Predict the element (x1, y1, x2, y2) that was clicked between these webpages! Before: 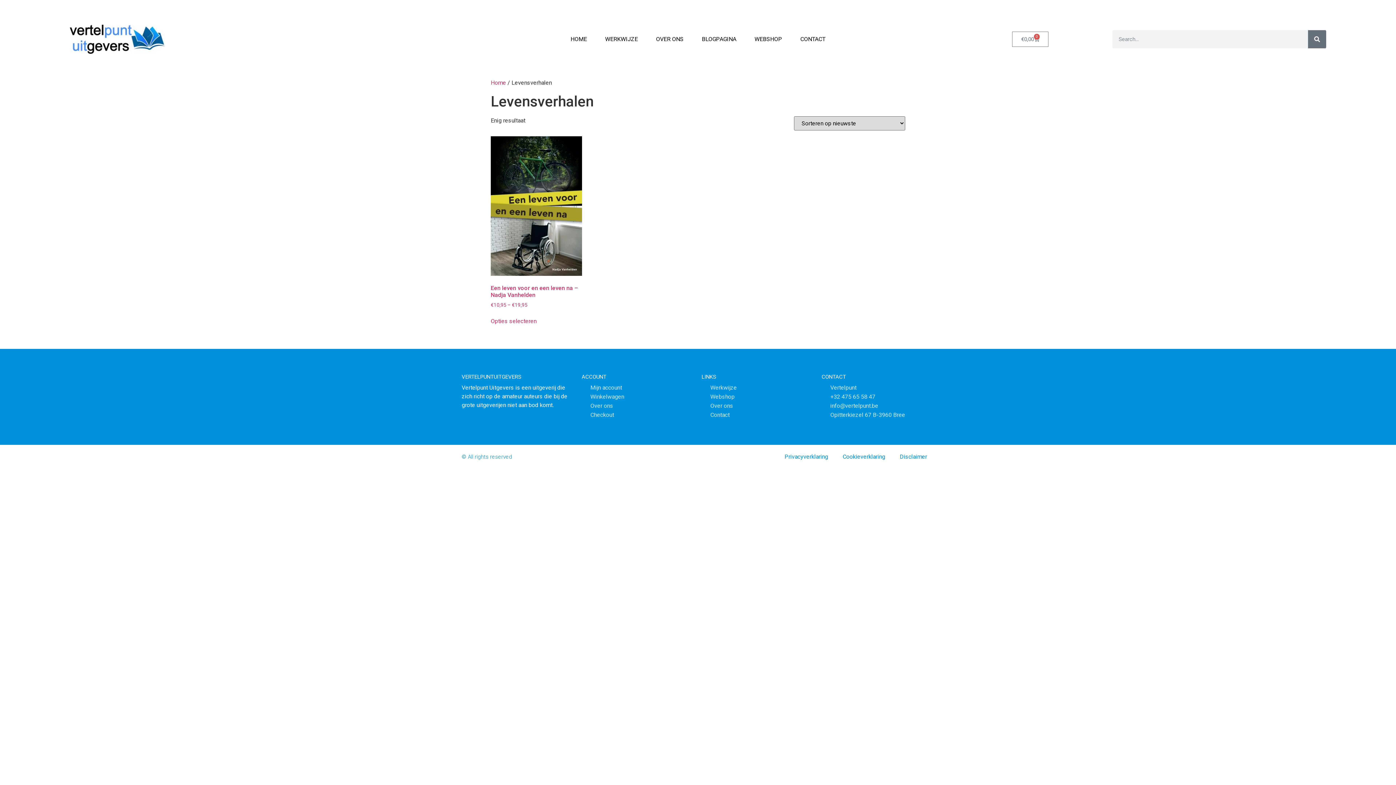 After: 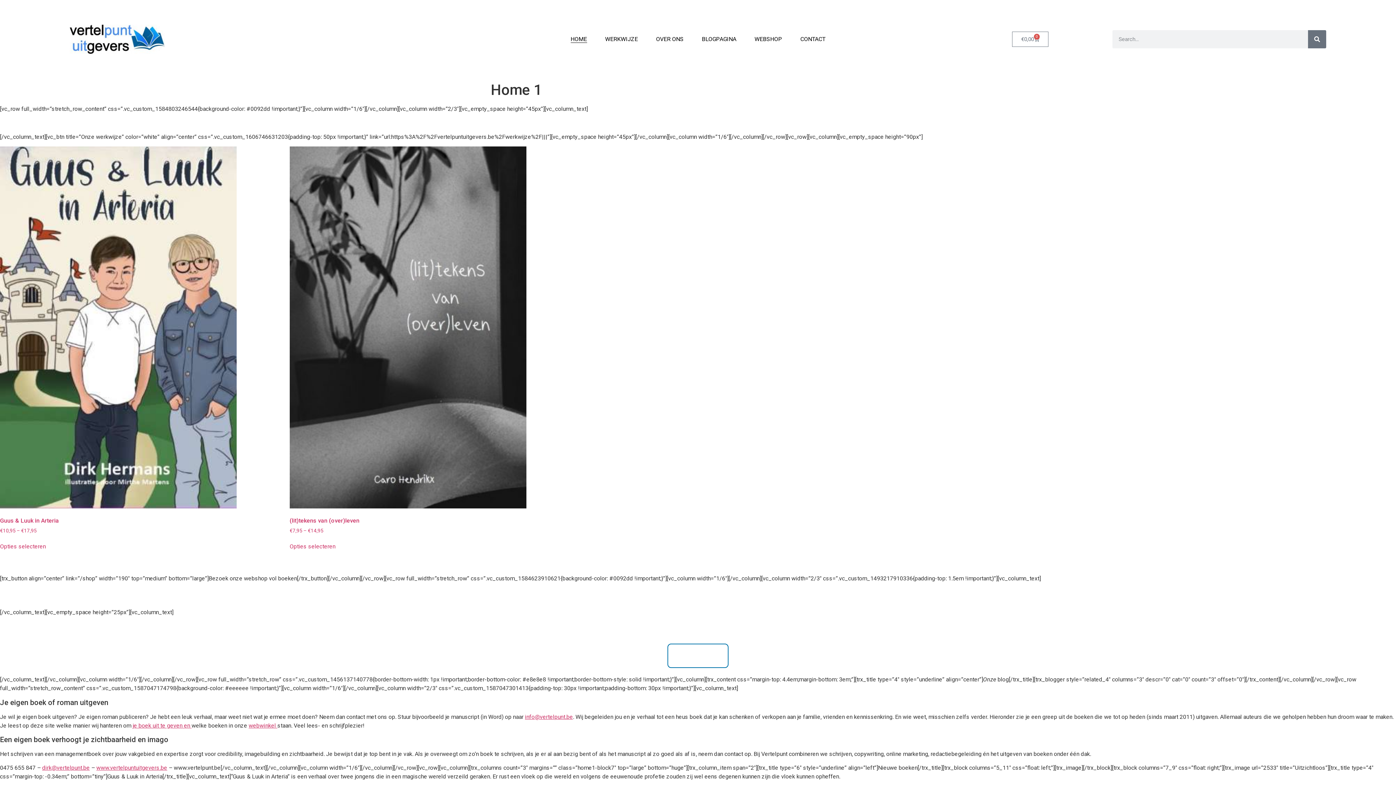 Action: bbox: (570, 35, 587, 42) label: HOME